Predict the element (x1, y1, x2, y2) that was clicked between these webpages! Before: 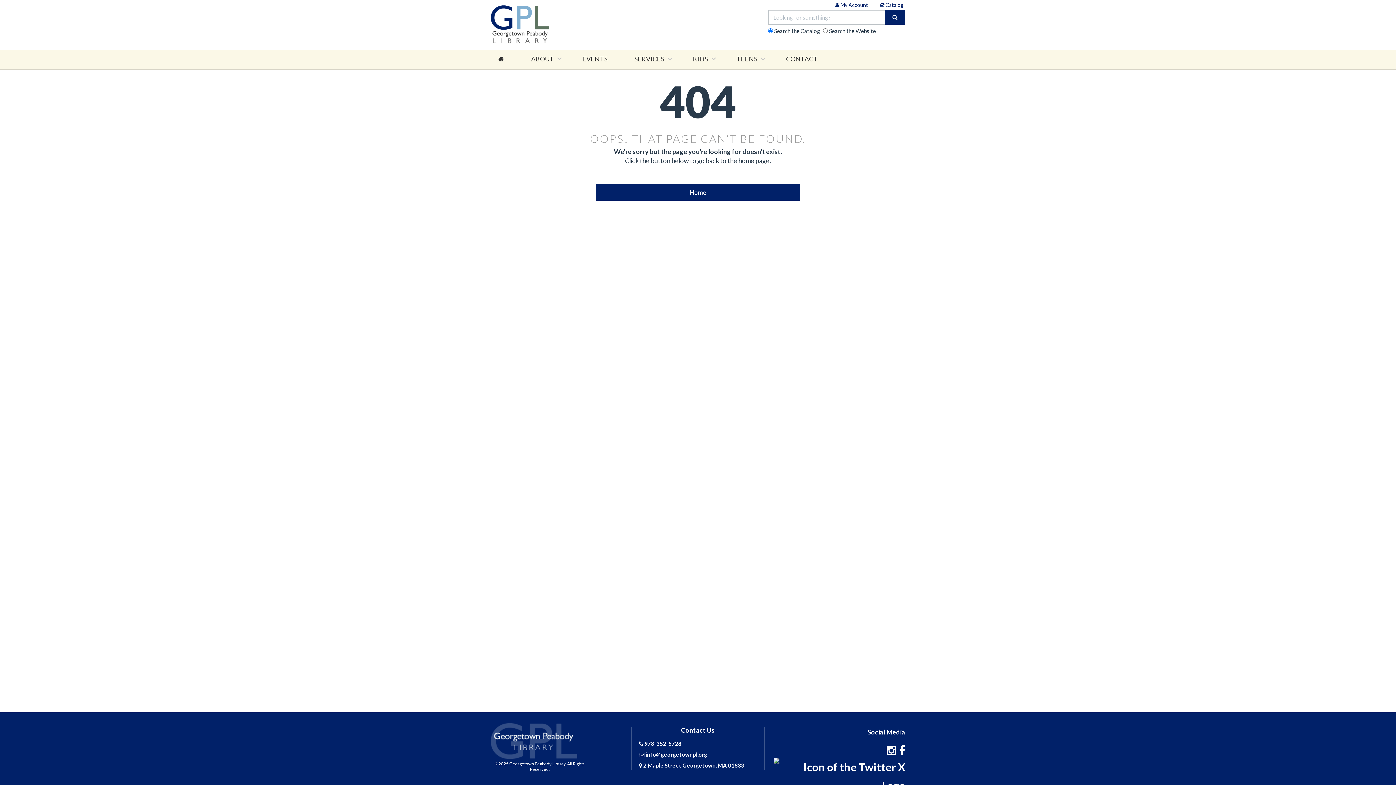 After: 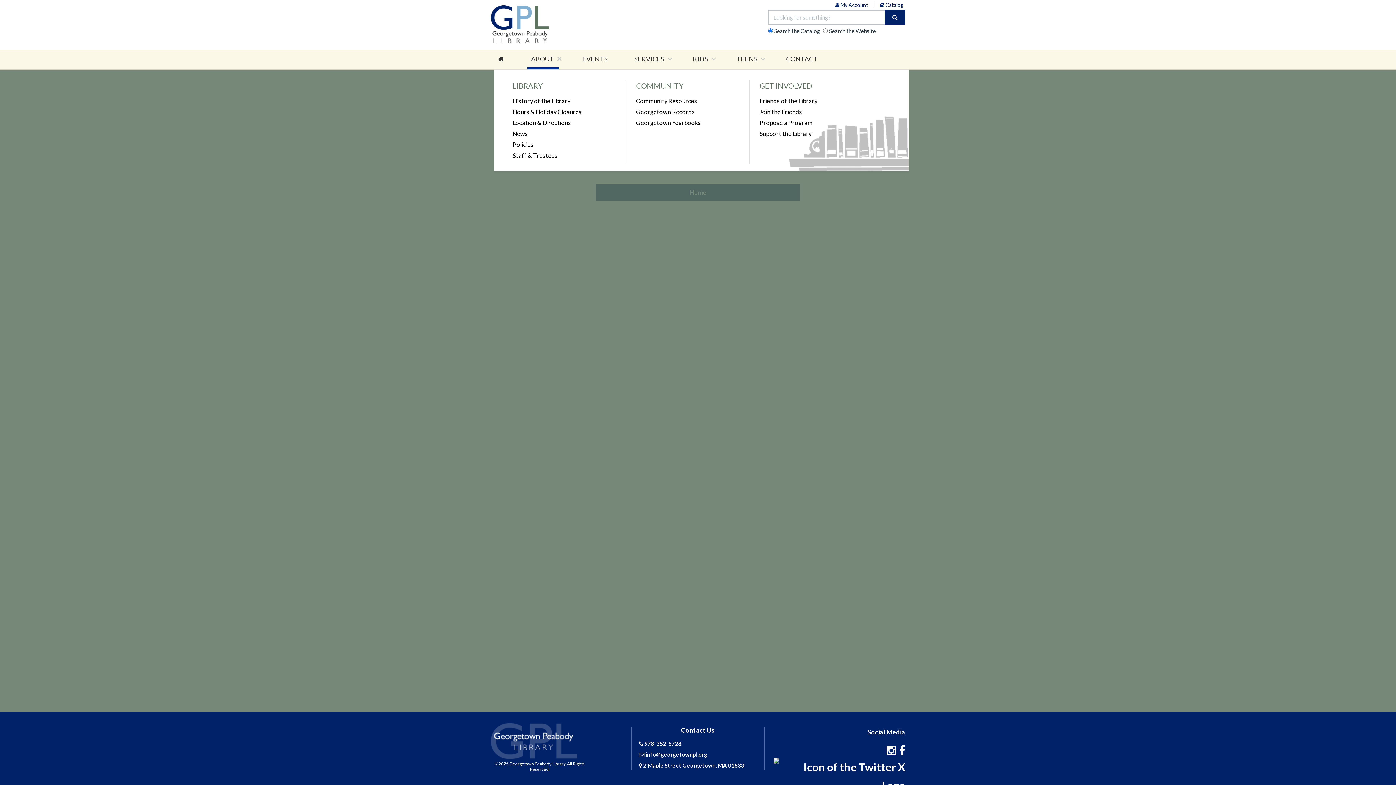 Action: label: ABOUT bbox: (527, 49, 559, 69)